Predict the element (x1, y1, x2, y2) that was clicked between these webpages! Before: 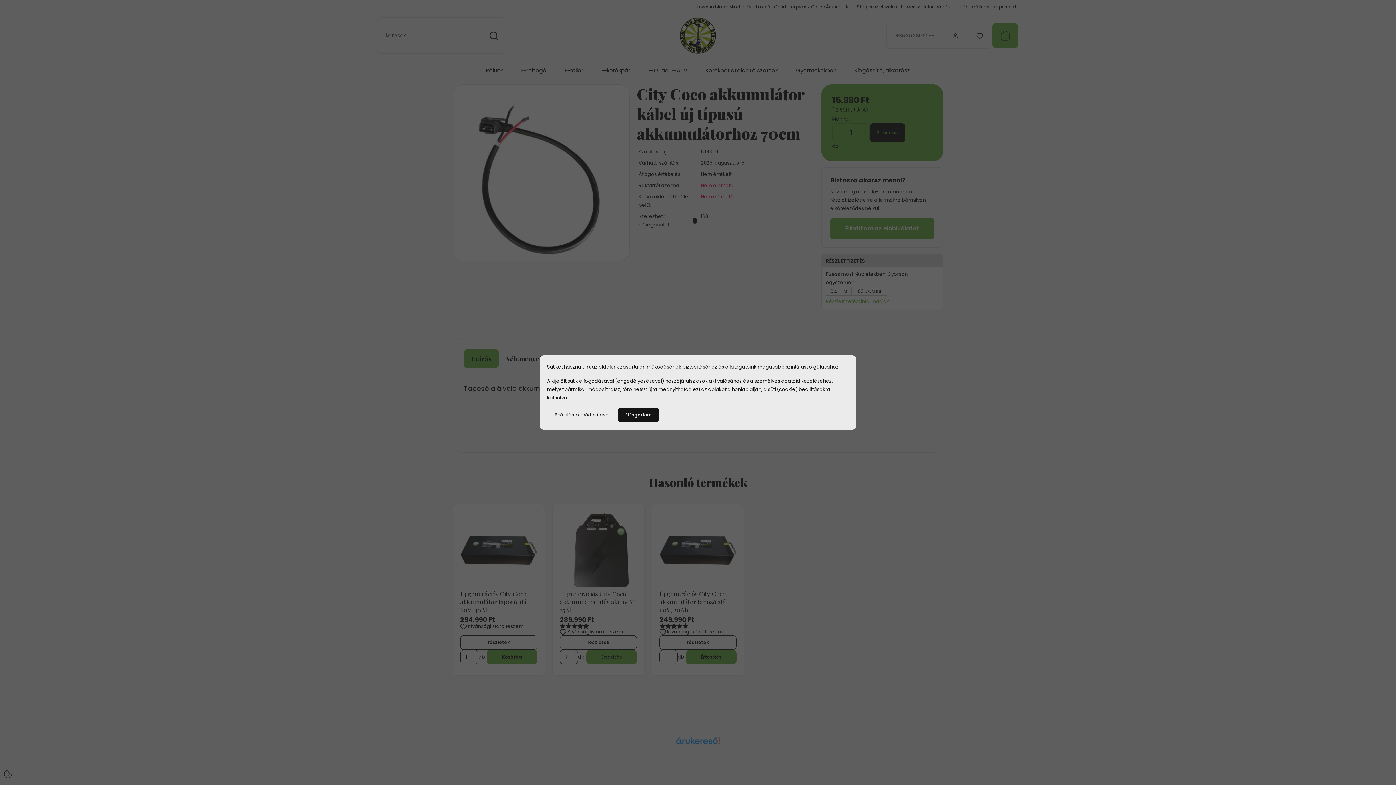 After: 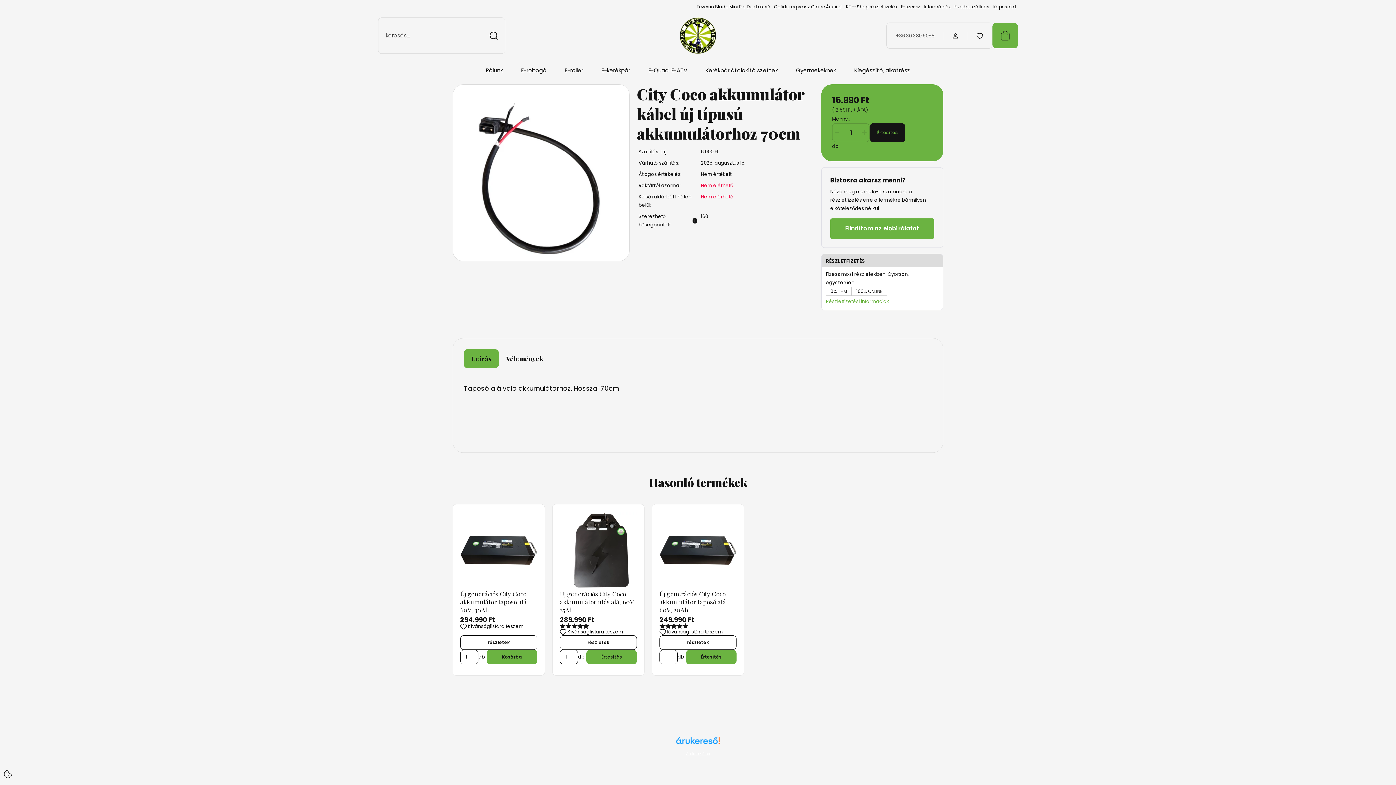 Action: bbox: (617, 407, 659, 422) label: Elfogadom